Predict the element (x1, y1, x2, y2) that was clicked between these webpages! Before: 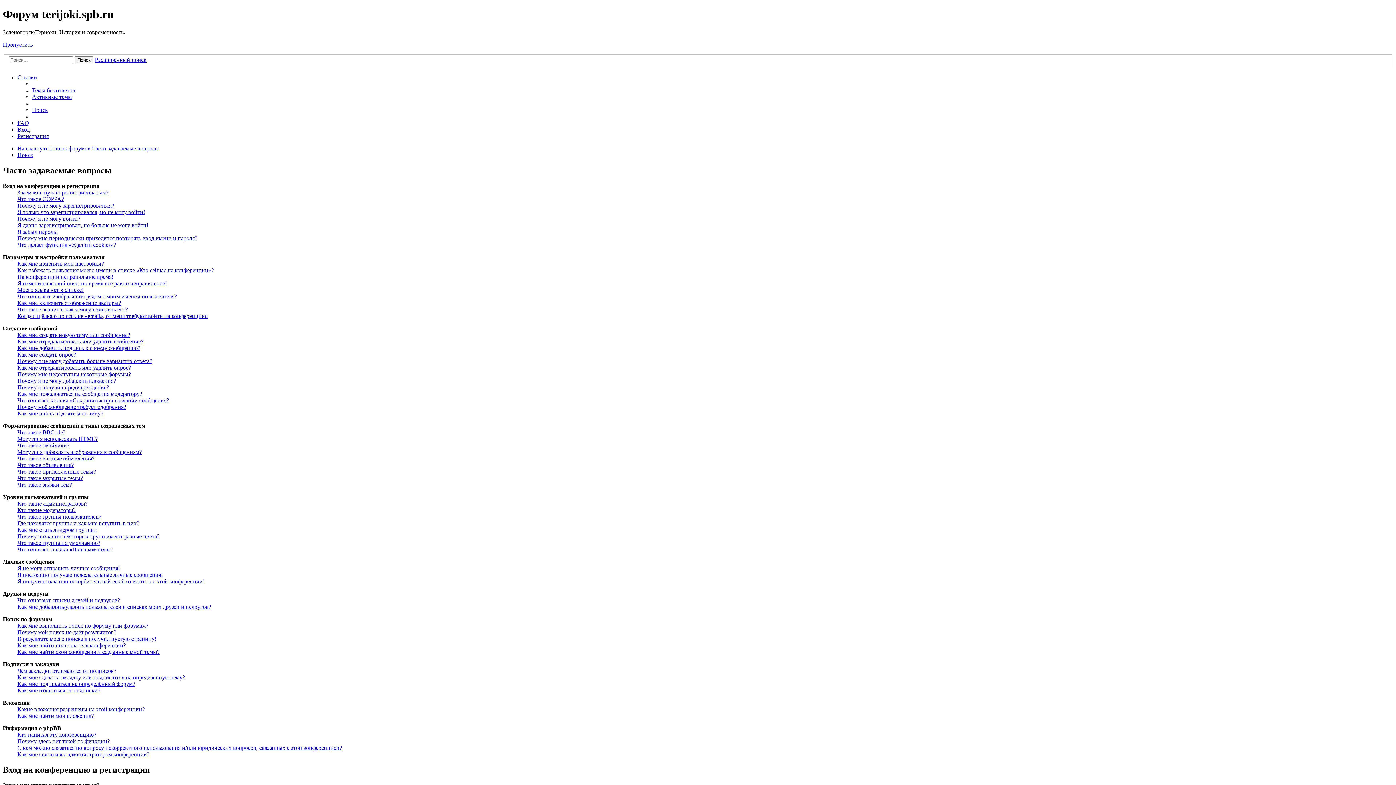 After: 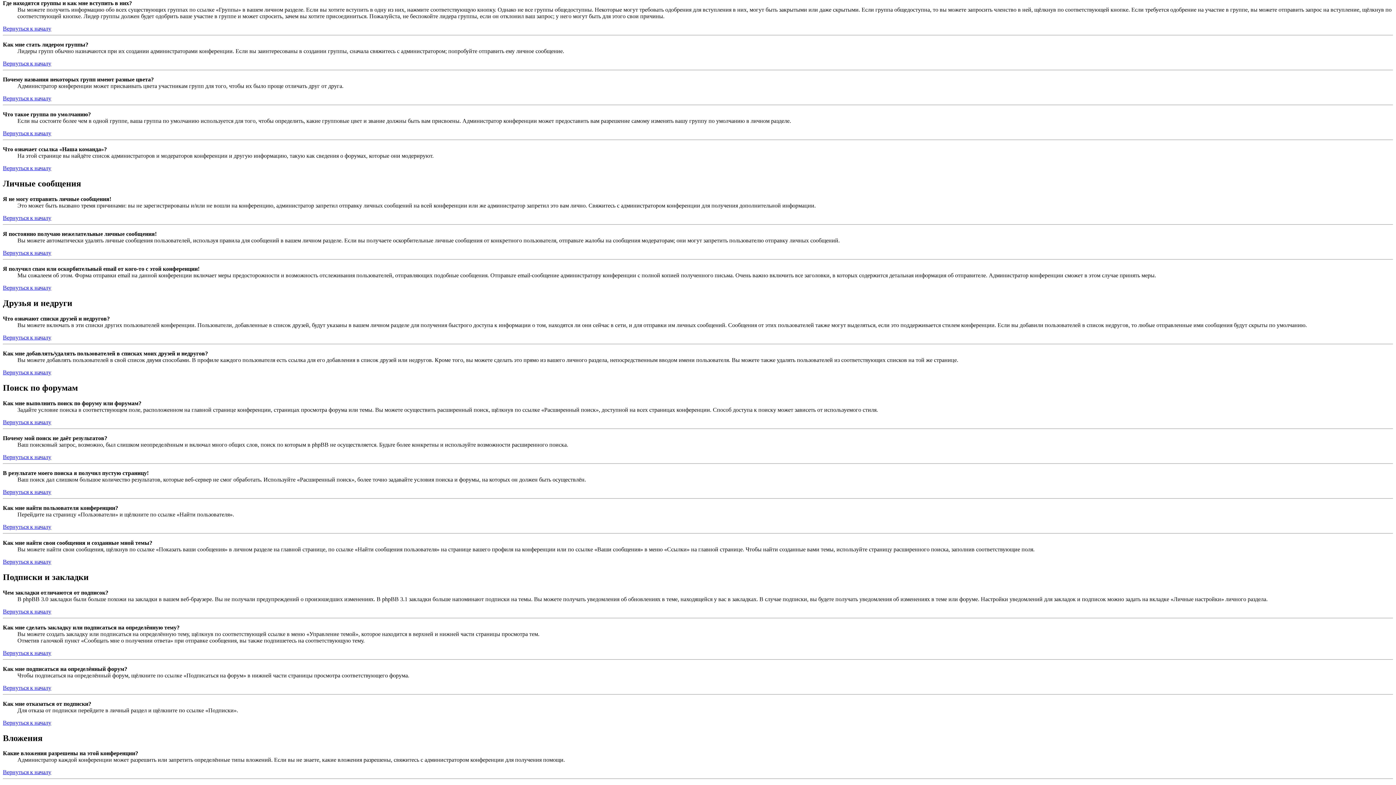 Action: label: Где находятся группы и как мне вступить в них? bbox: (17, 520, 139, 526)